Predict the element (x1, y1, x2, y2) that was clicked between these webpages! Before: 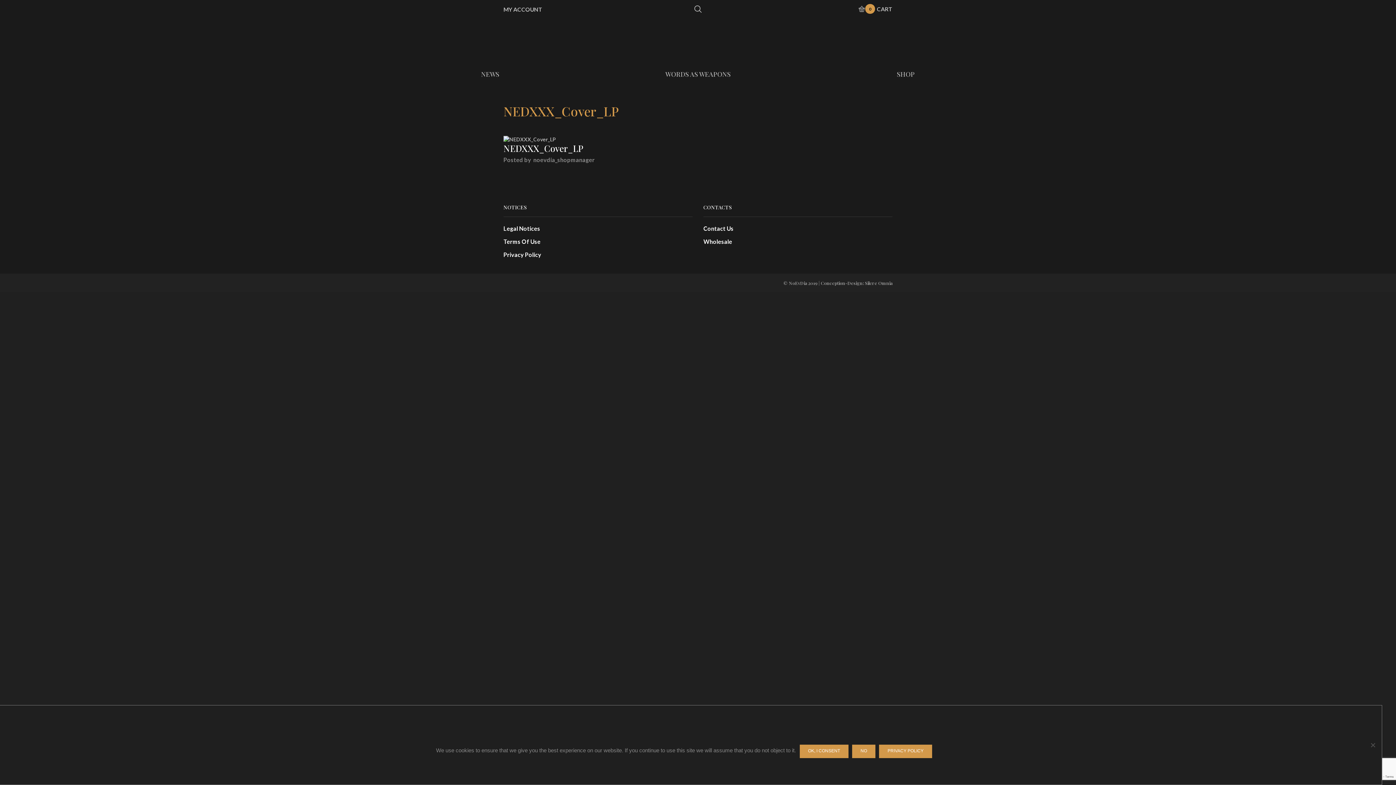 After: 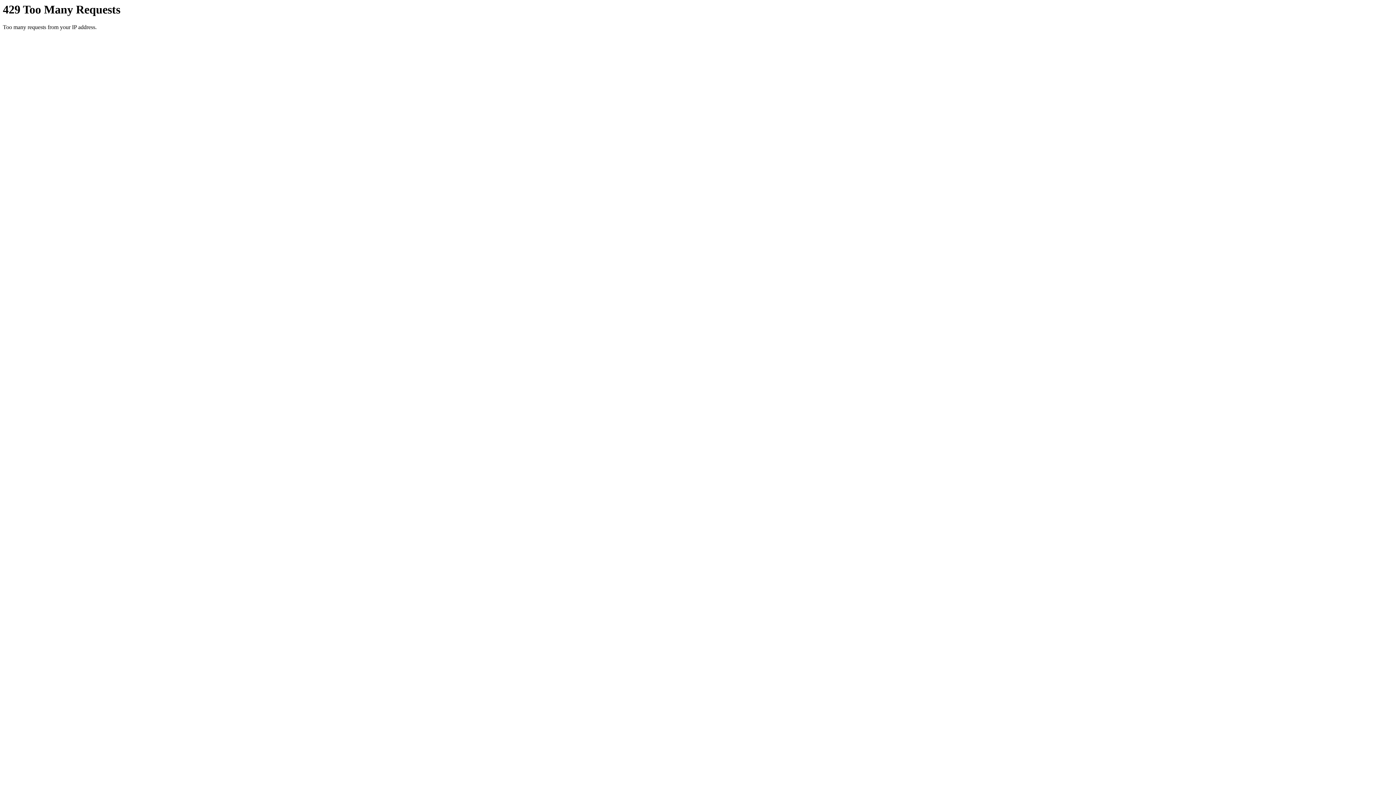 Action: label: noevdia_shopmanager bbox: (533, 155, 594, 163)